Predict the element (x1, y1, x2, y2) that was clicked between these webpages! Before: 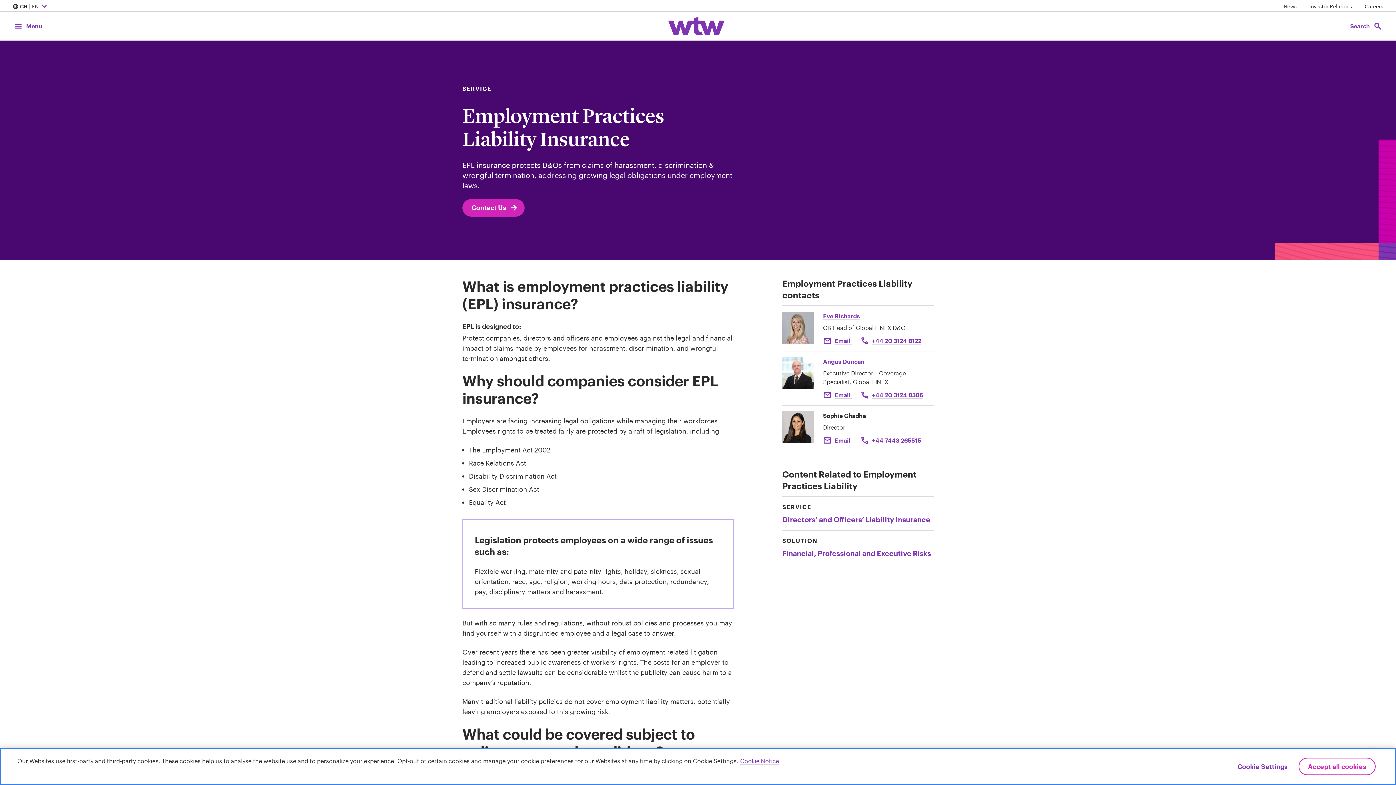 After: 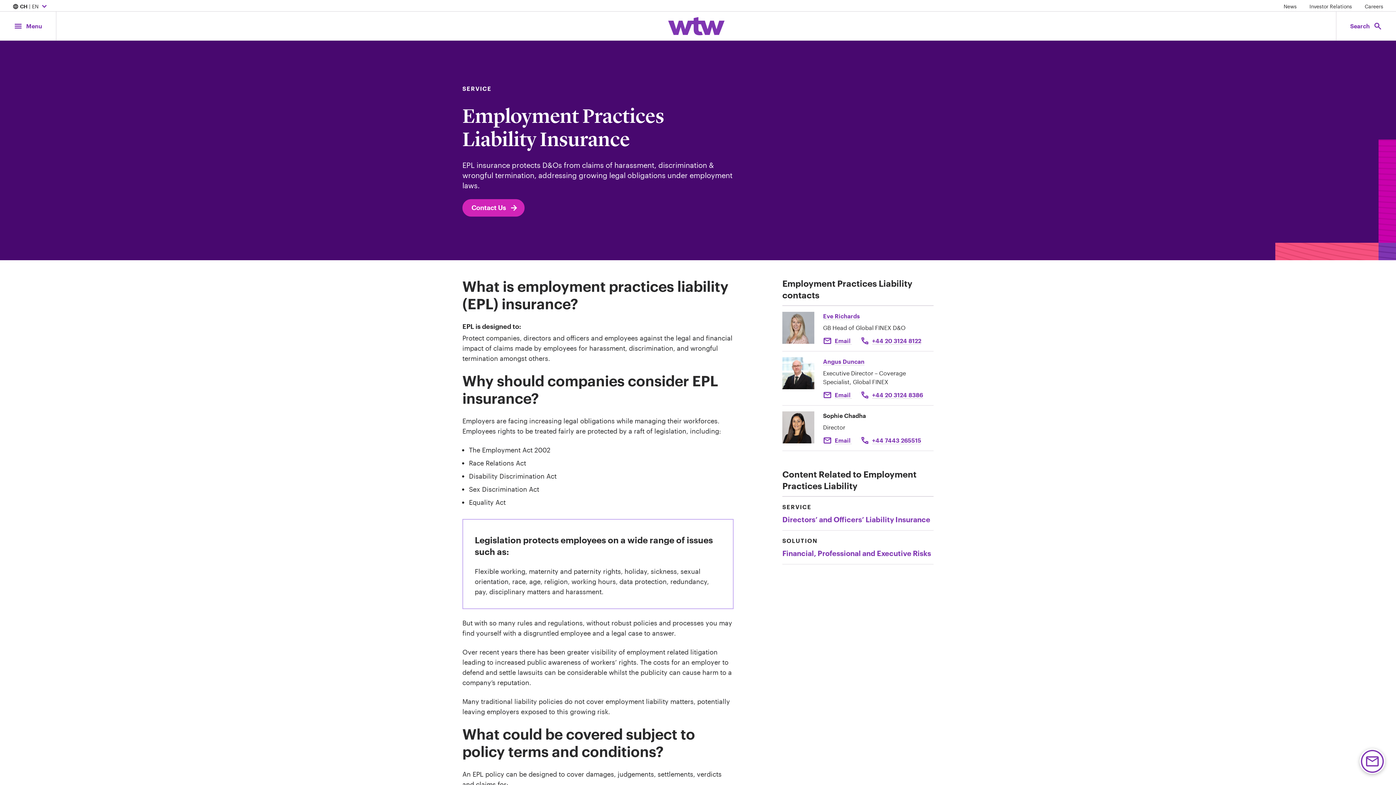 Action: bbox: (1298, 758, 1376, 775) label: Accept all cookies